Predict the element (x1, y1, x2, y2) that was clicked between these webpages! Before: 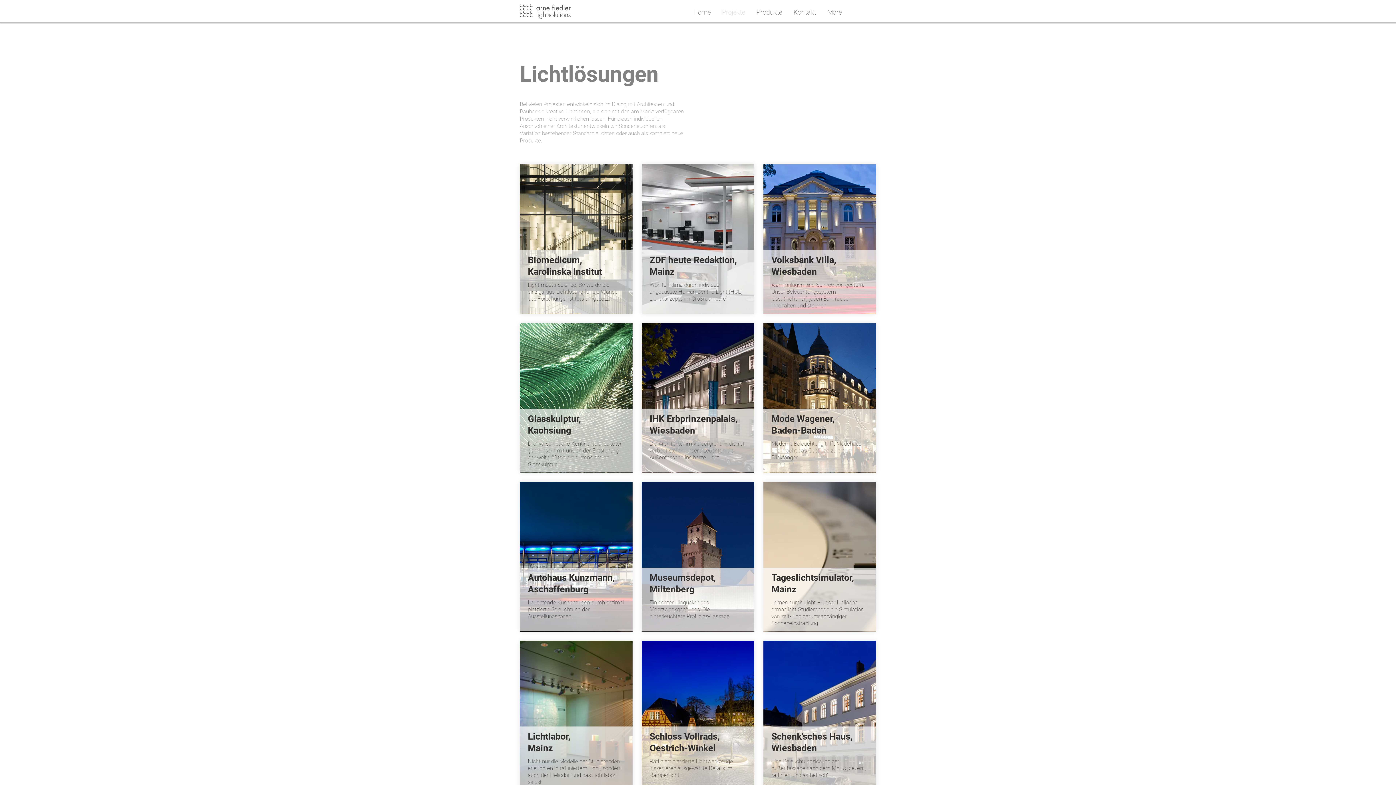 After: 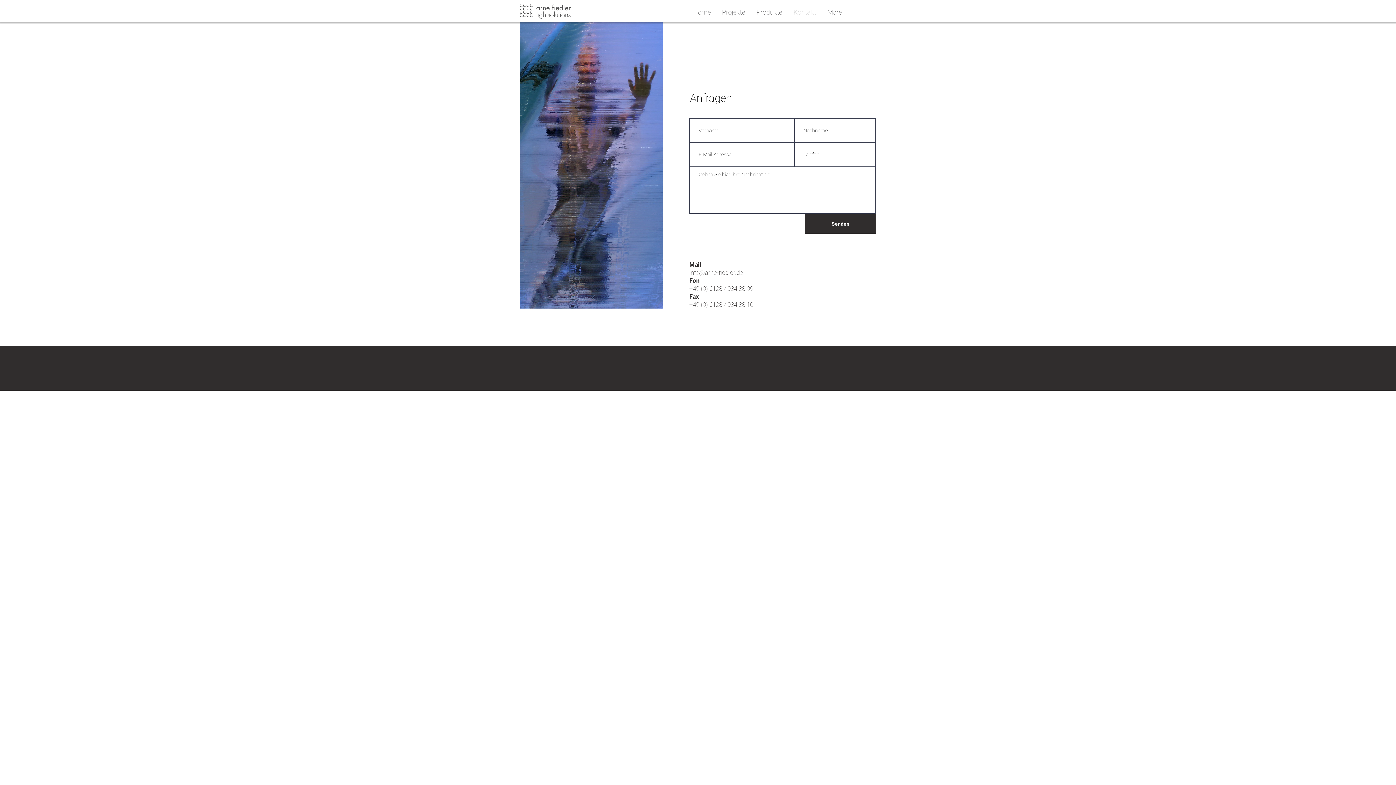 Action: label: Kontakt bbox: (788, 7, 821, 16)